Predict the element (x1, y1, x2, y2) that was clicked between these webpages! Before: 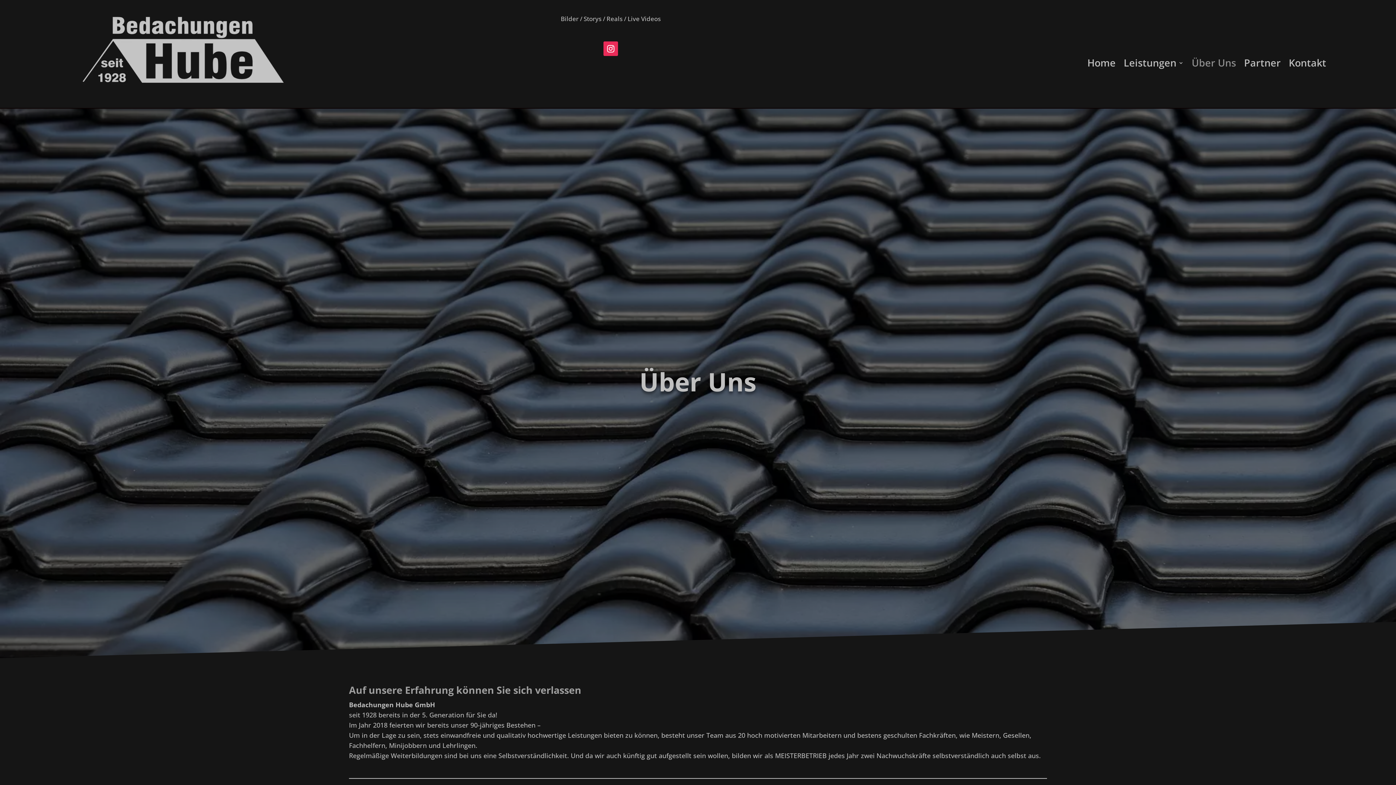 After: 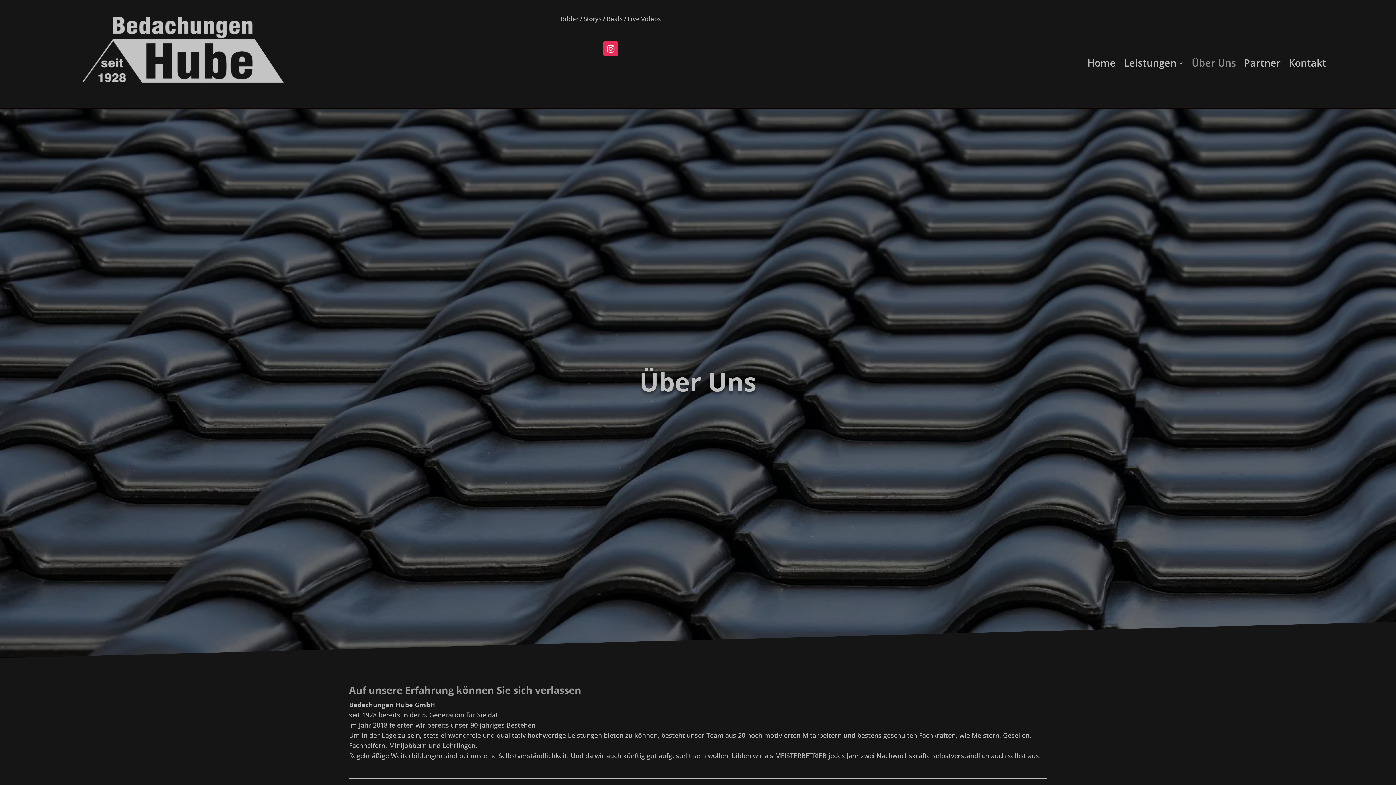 Action: bbox: (1192, 60, 1236, 68) label: Über Uns